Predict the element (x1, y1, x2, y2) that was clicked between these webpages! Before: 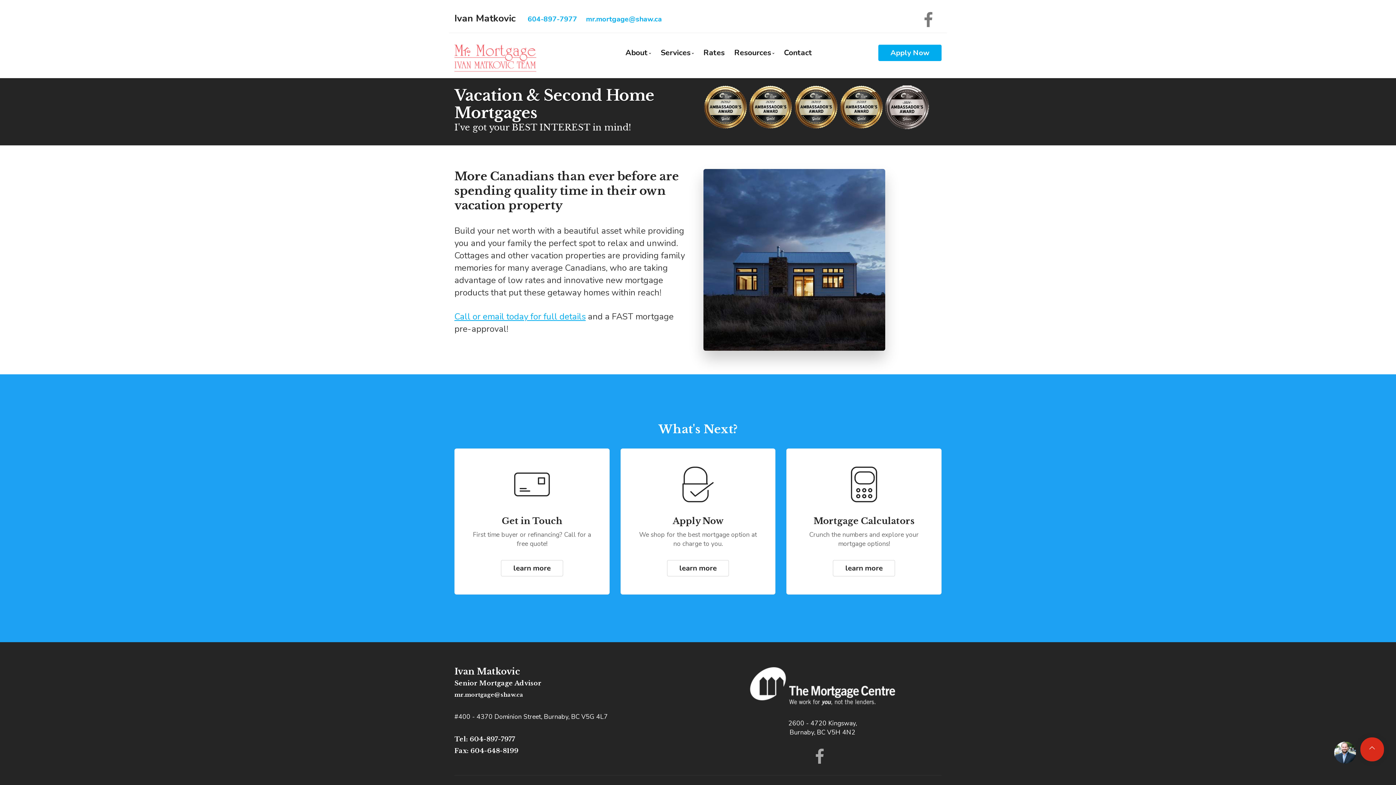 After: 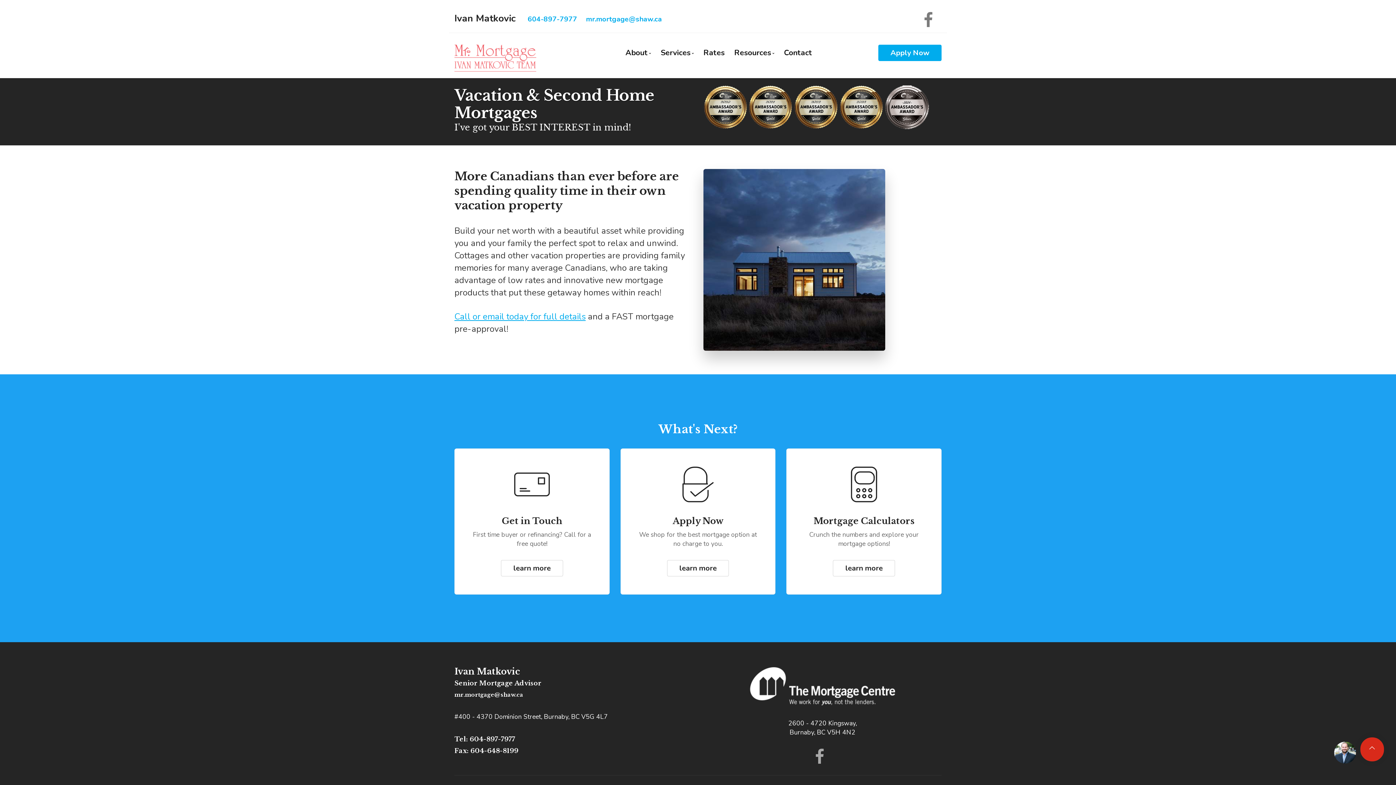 Action: label: Tel: 604-897-7977 bbox: (454, 733, 692, 745)